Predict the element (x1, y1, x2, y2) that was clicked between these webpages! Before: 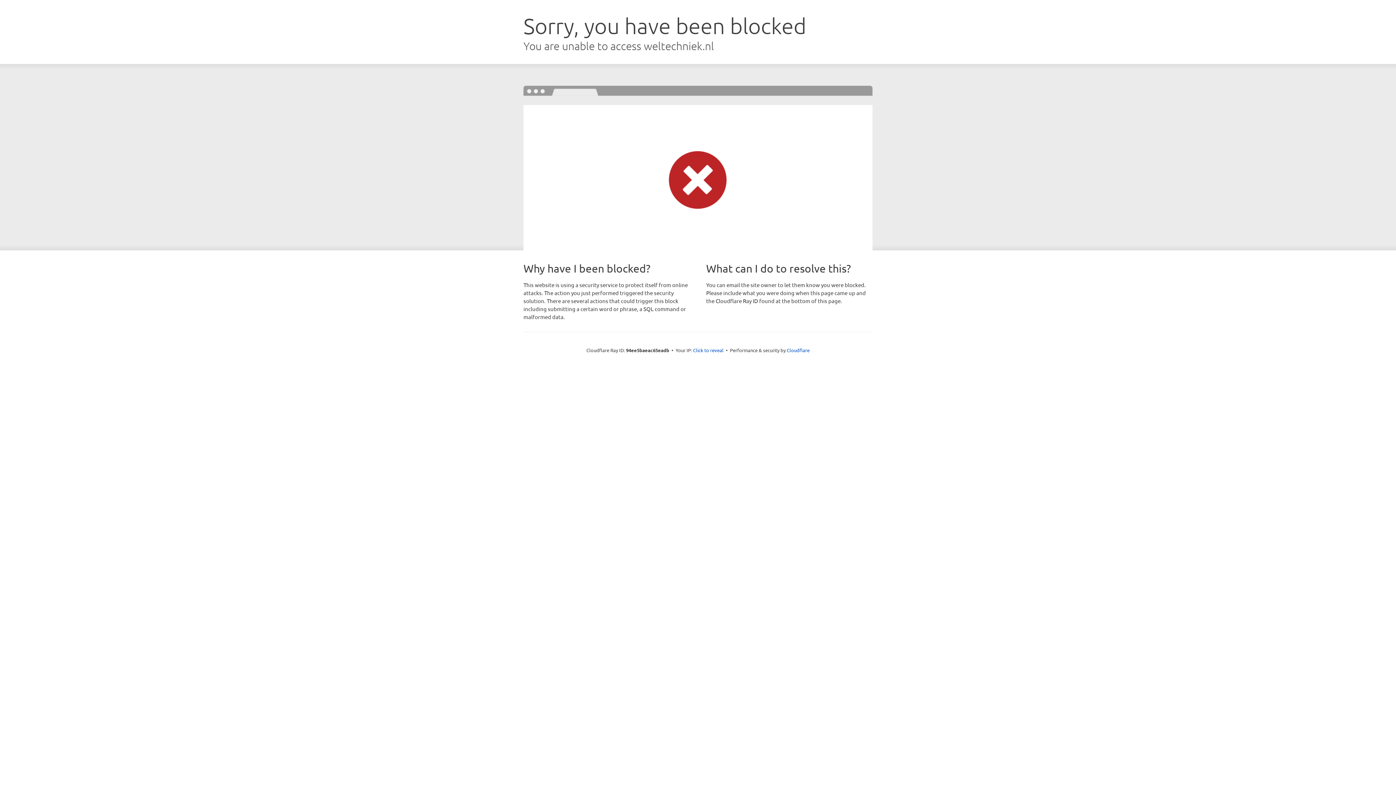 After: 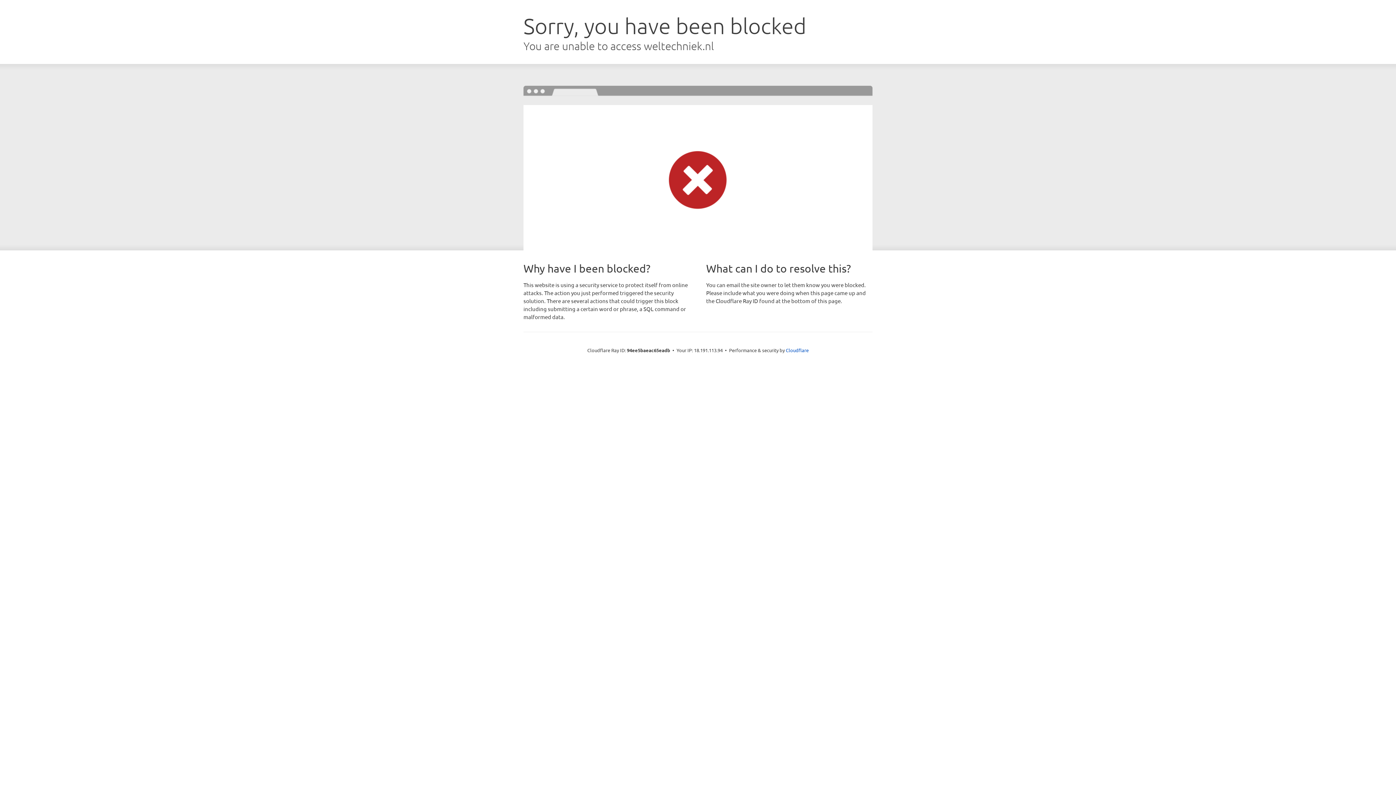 Action: label: Click to reveal bbox: (693, 346, 723, 353)